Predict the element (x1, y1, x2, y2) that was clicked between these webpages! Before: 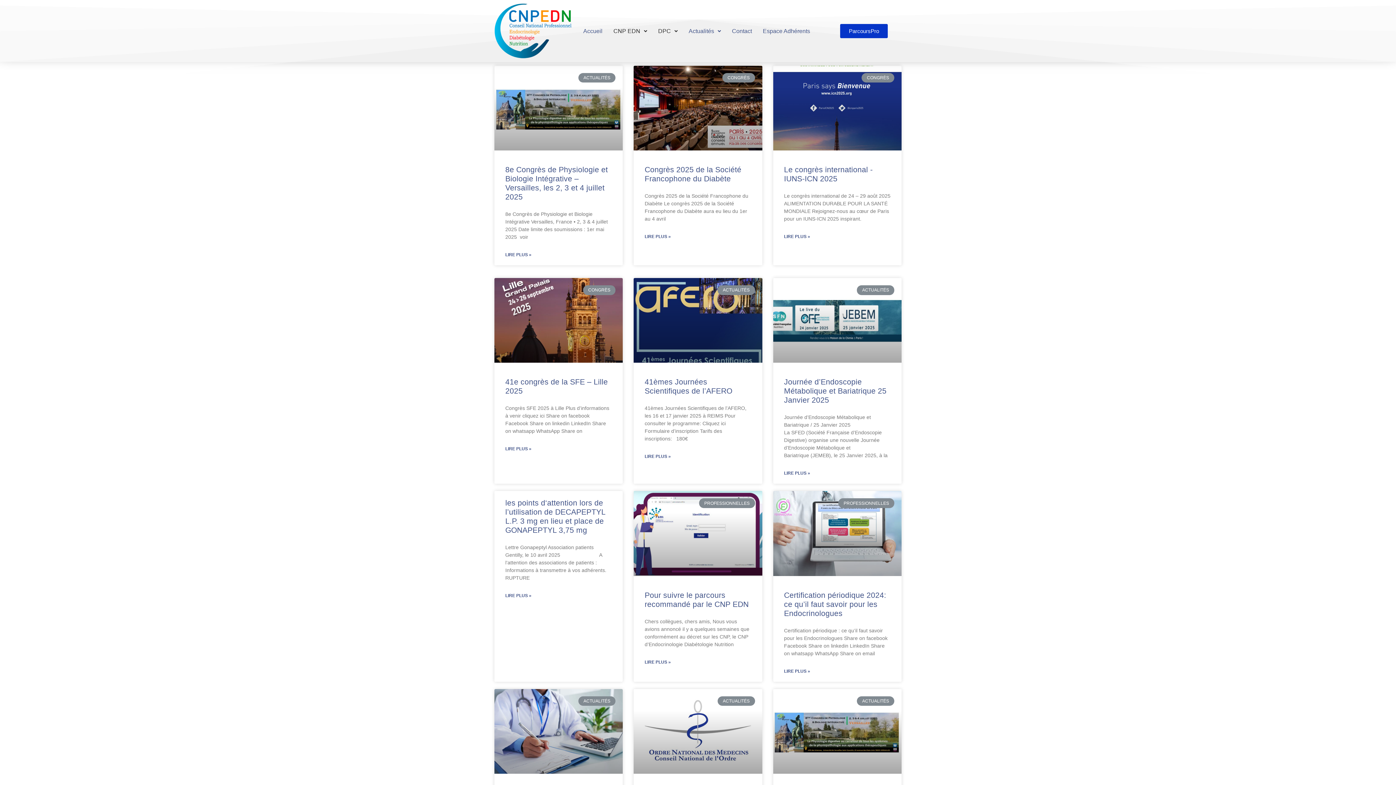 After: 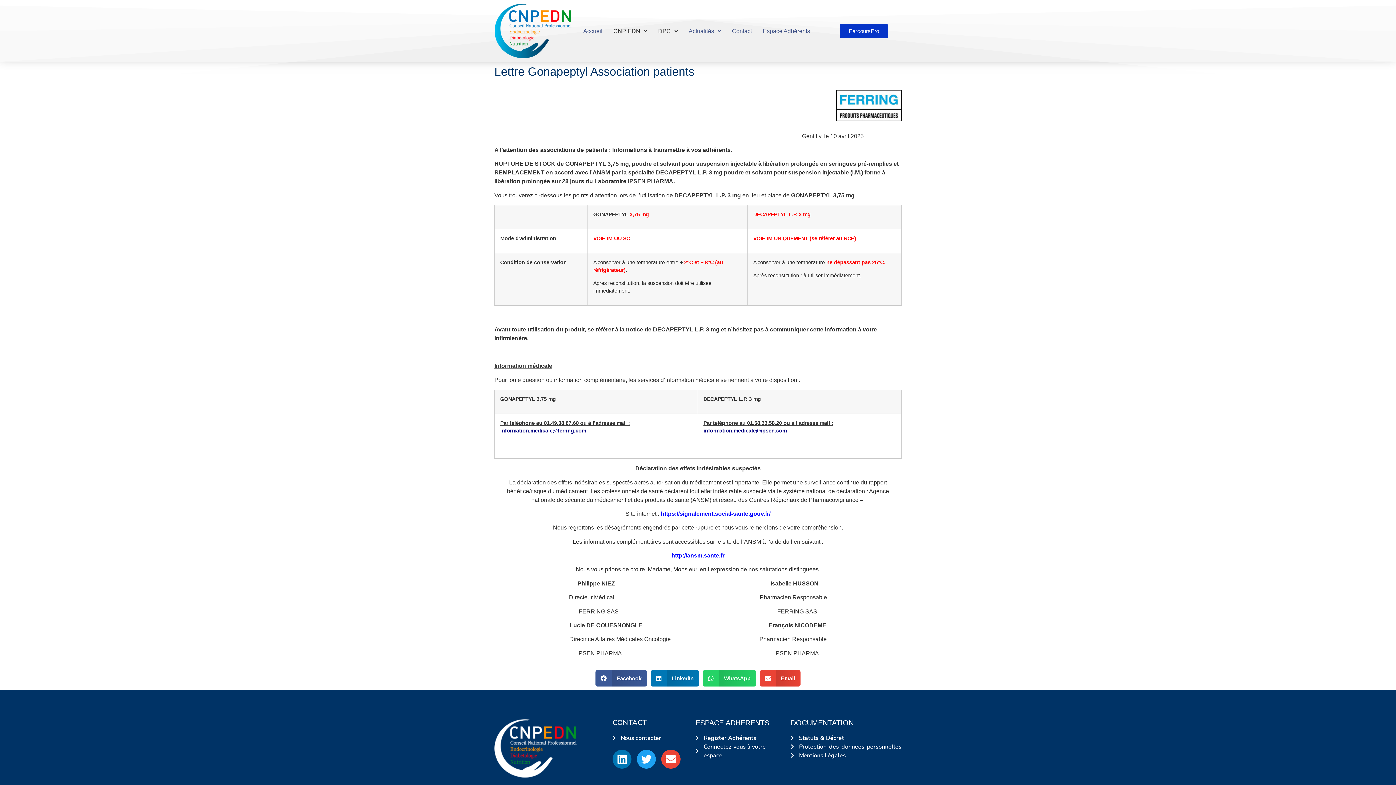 Action: bbox: (505, 499, 605, 534) label: les points d‘attention lors de l’utilisation de DECAPEPTYL L.P. 3 mg en lieu et place de GONAPEPTYL 3,75 mg